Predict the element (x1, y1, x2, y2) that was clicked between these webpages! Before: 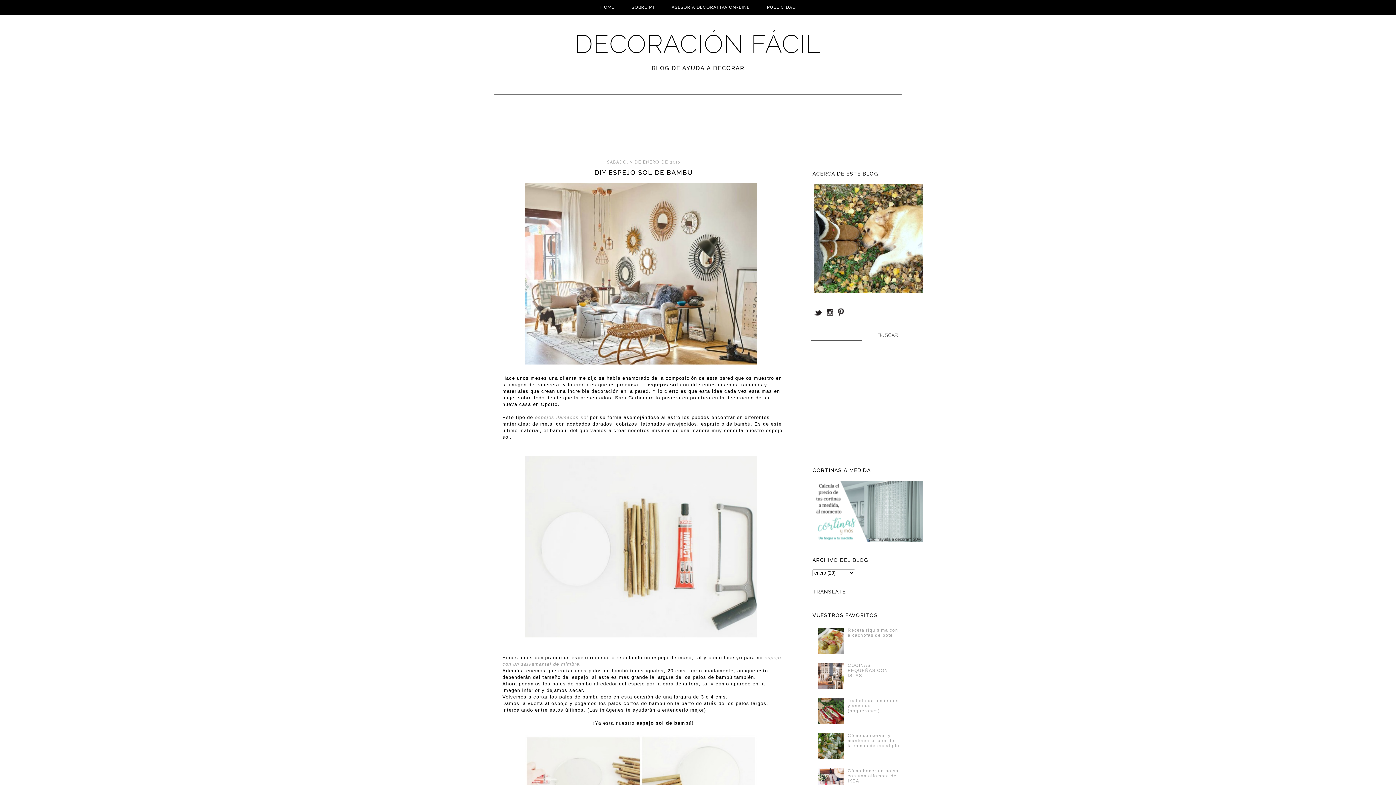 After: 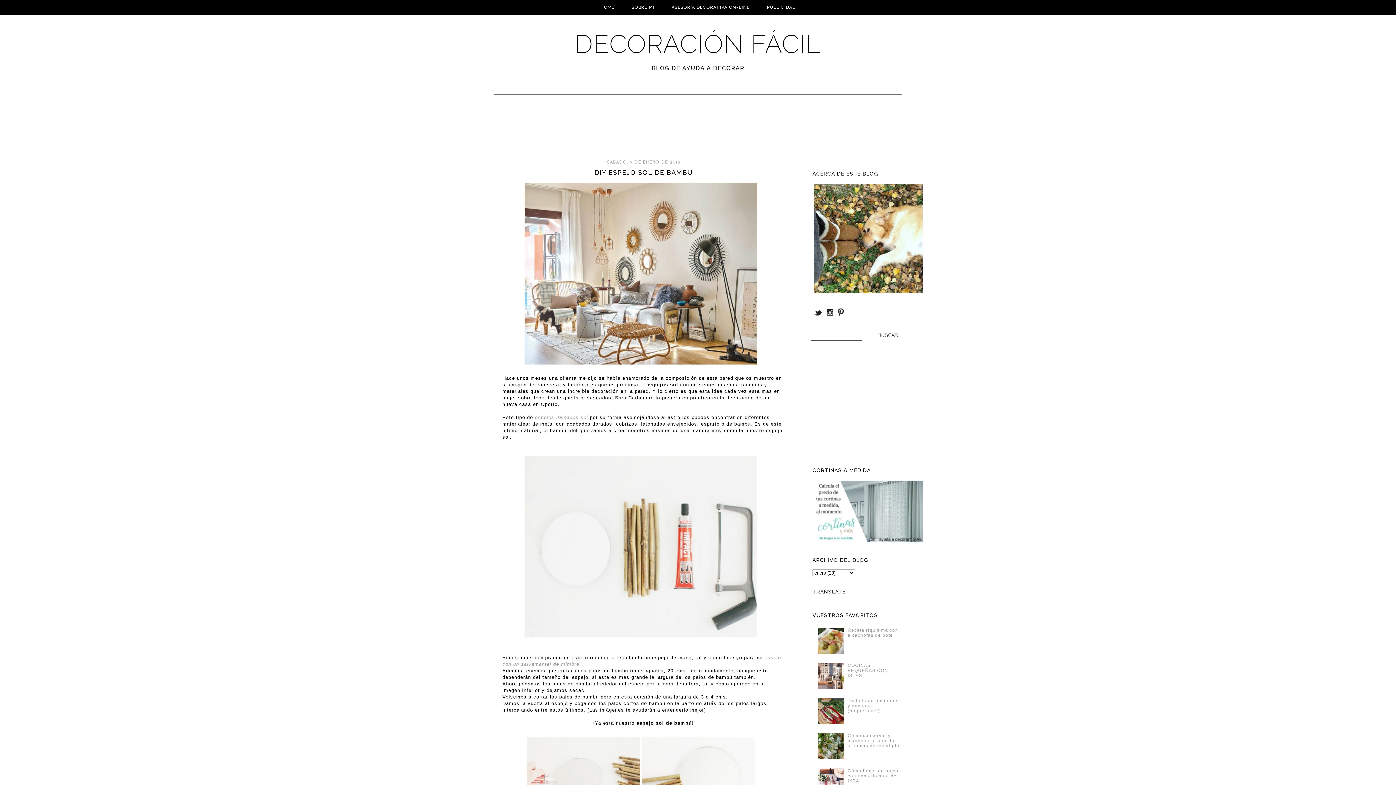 Action: bbox: (836, 313, 845, 318)